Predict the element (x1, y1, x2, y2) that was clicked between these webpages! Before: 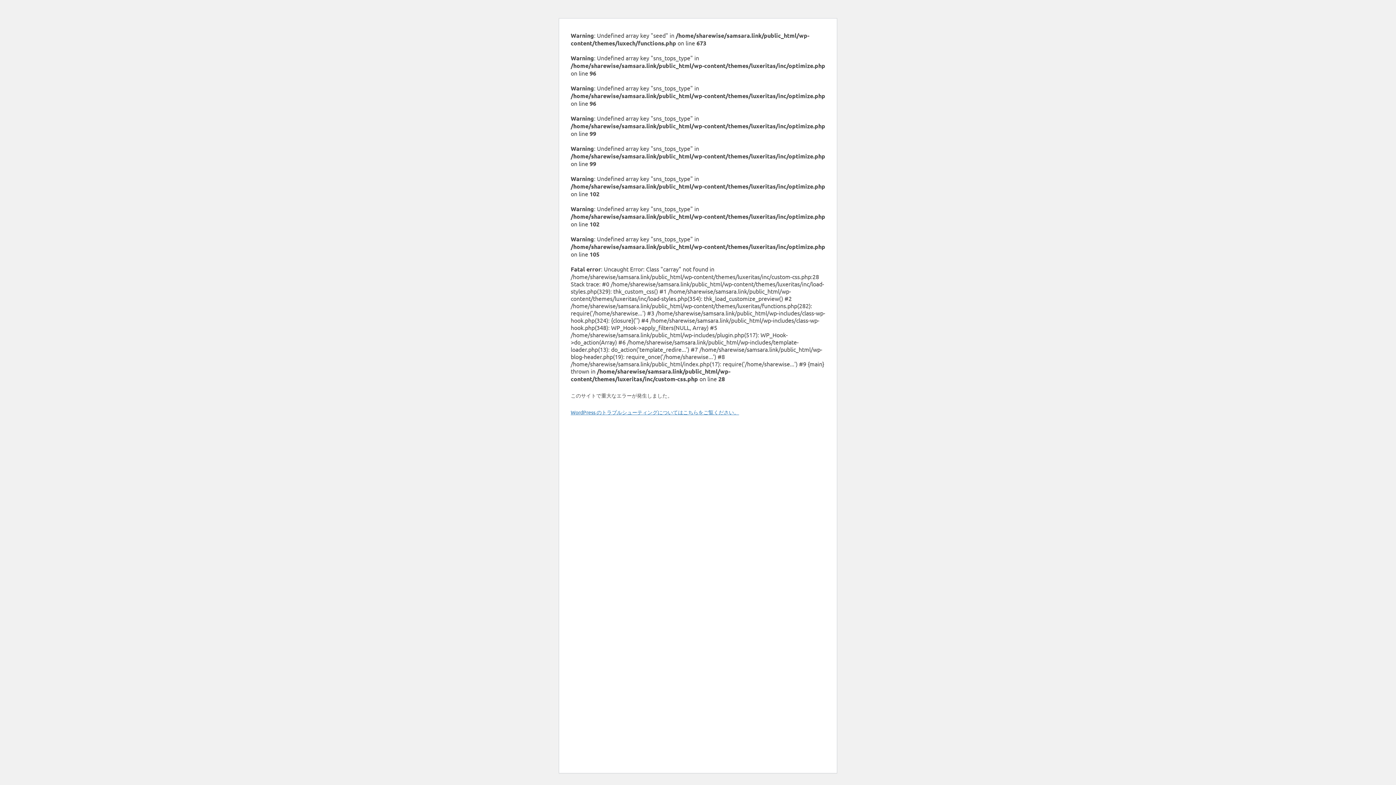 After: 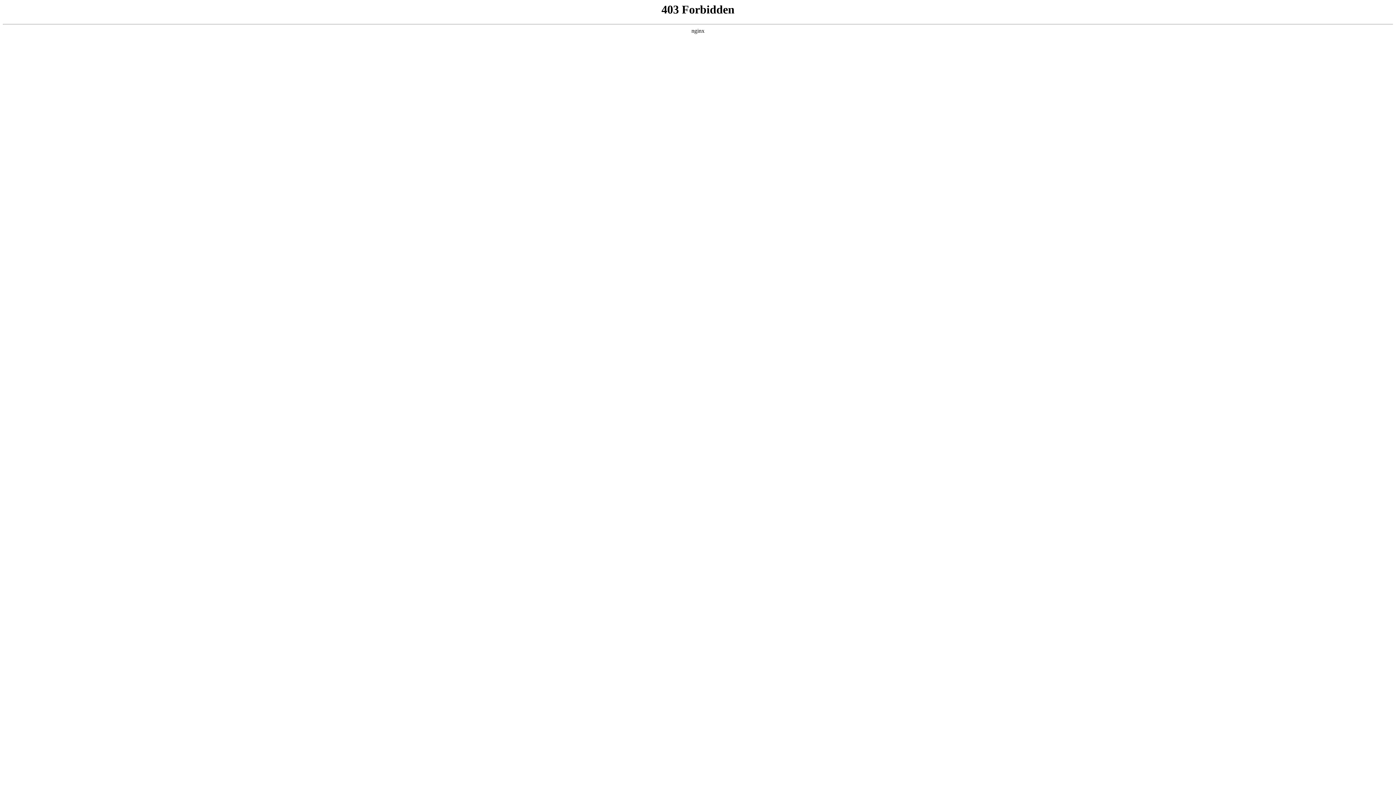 Action: bbox: (570, 409, 739, 415) label: WordPress のトラブルシューティングについてはこちらをご覧ください。